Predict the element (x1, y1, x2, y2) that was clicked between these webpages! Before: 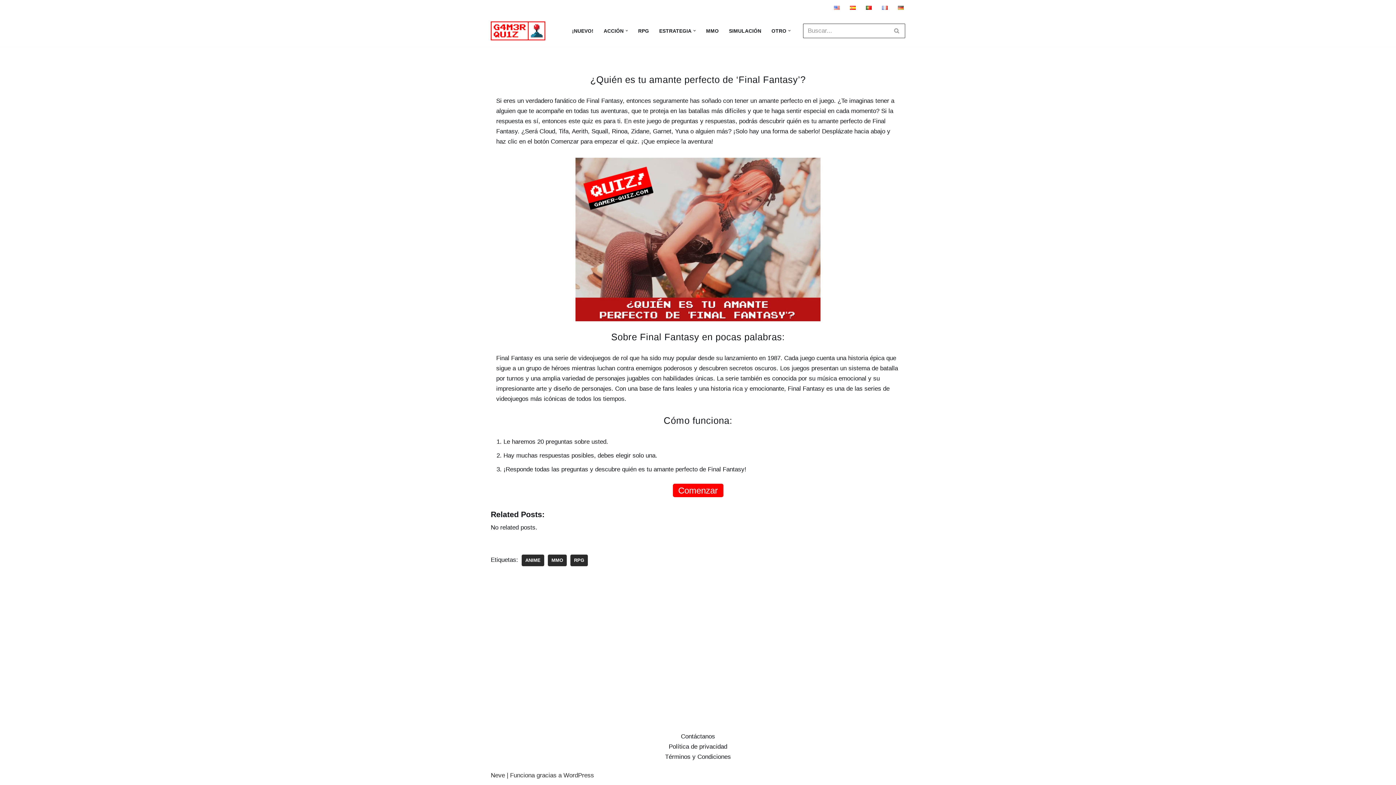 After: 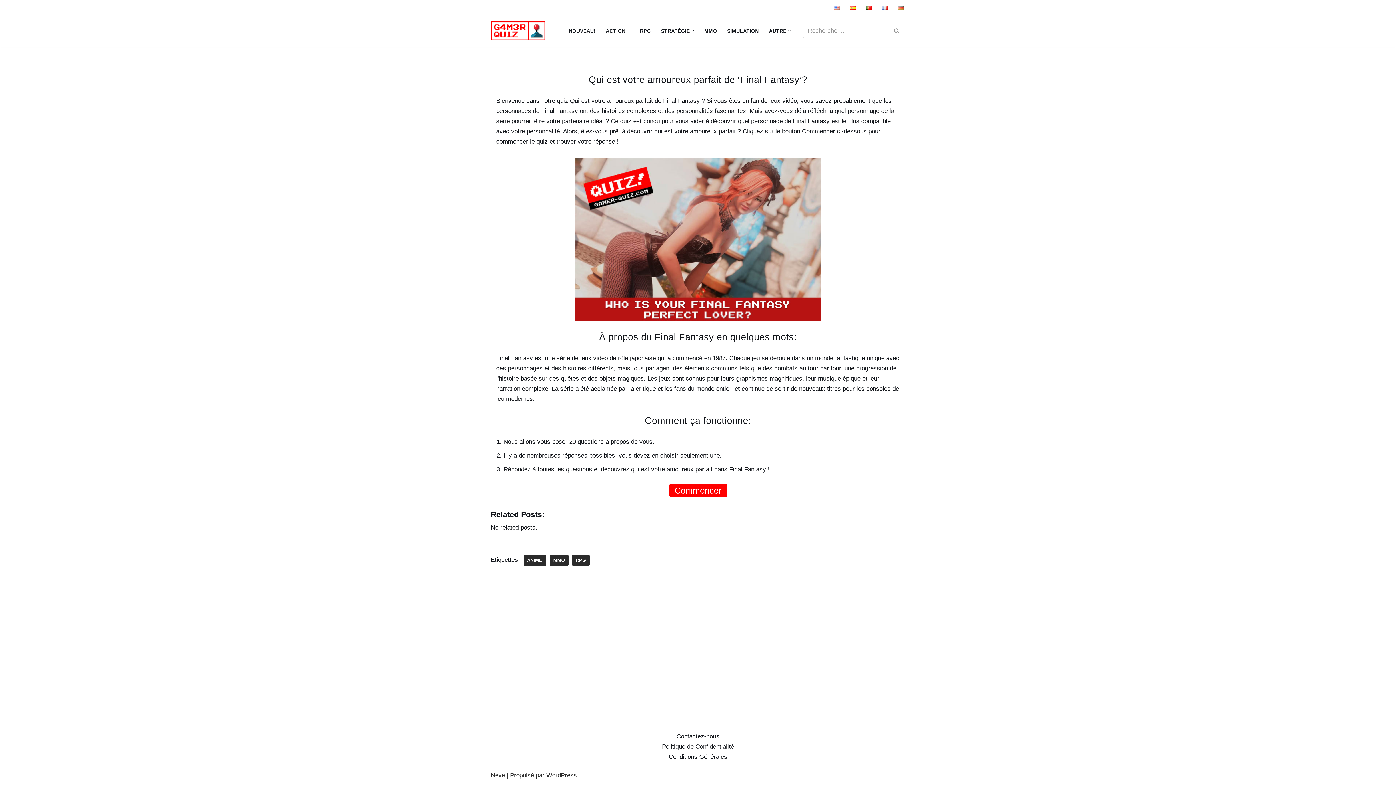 Action: bbox: (882, 2, 888, 12)